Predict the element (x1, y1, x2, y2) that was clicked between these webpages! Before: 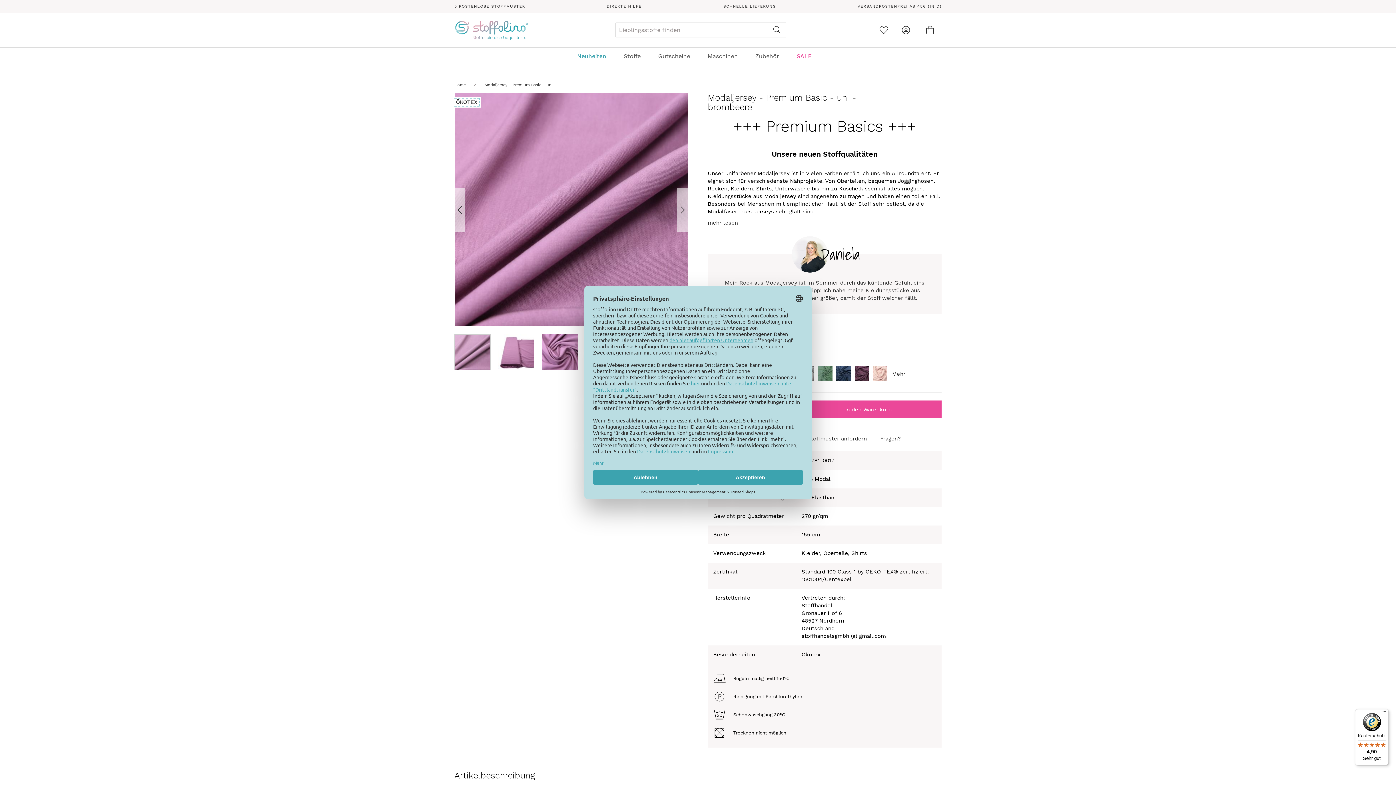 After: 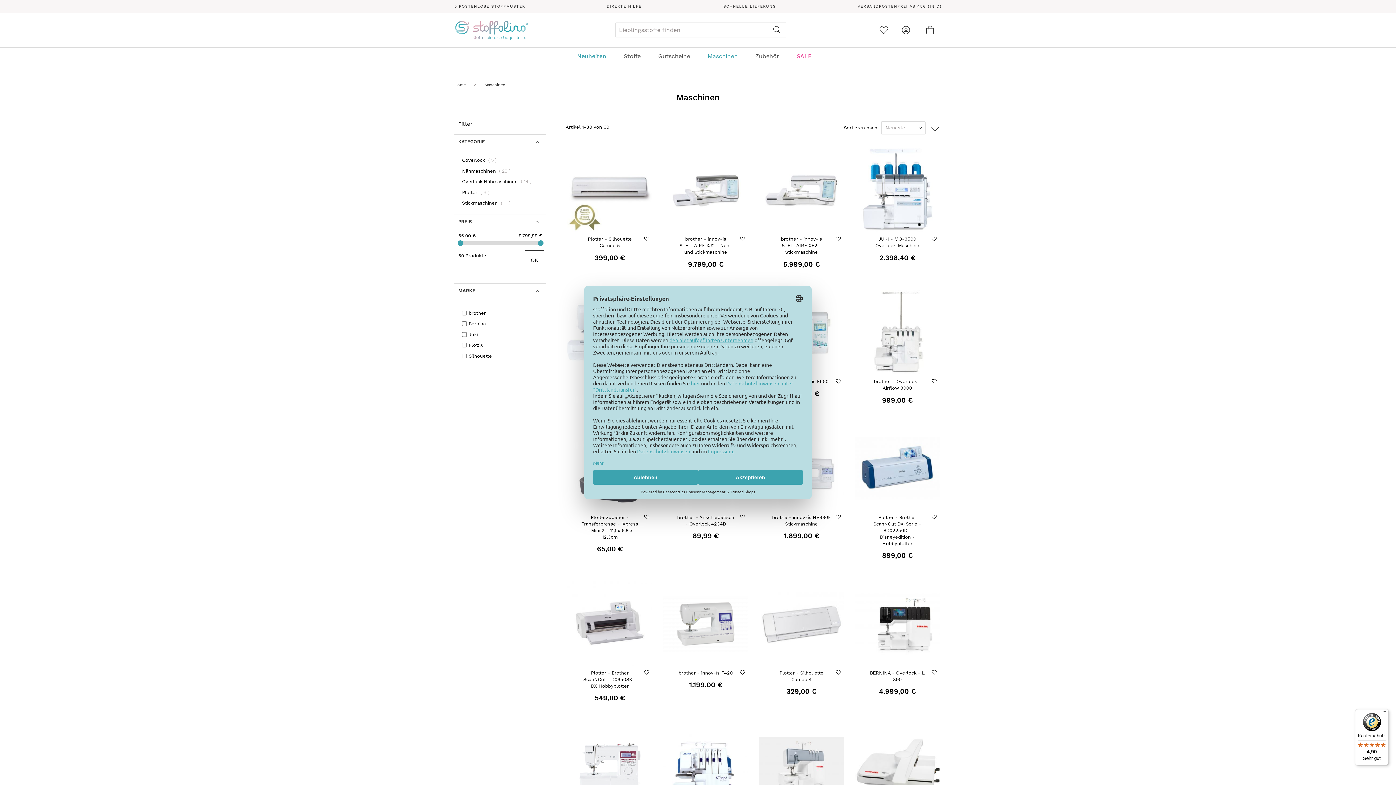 Action: label: Maschinen bbox: (699, 47, 746, 64)